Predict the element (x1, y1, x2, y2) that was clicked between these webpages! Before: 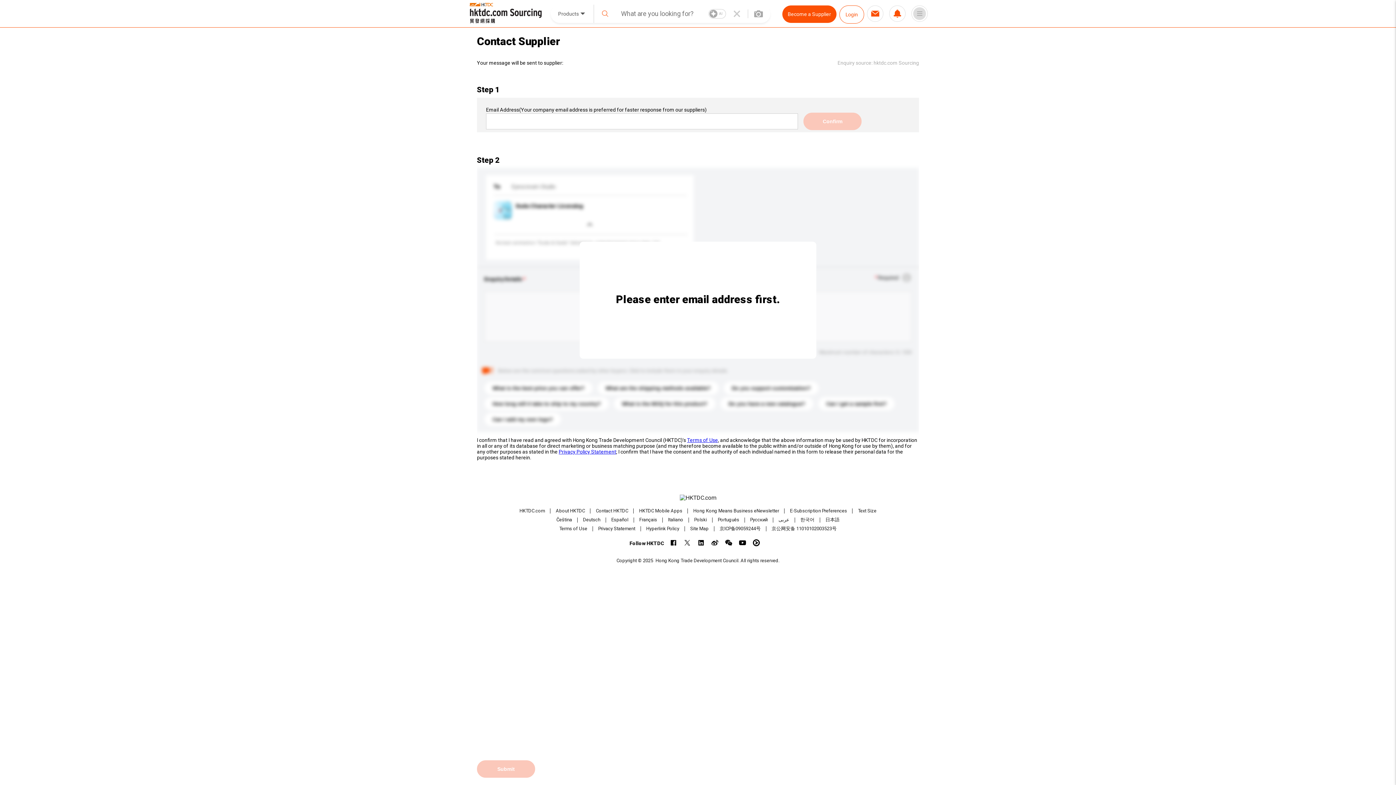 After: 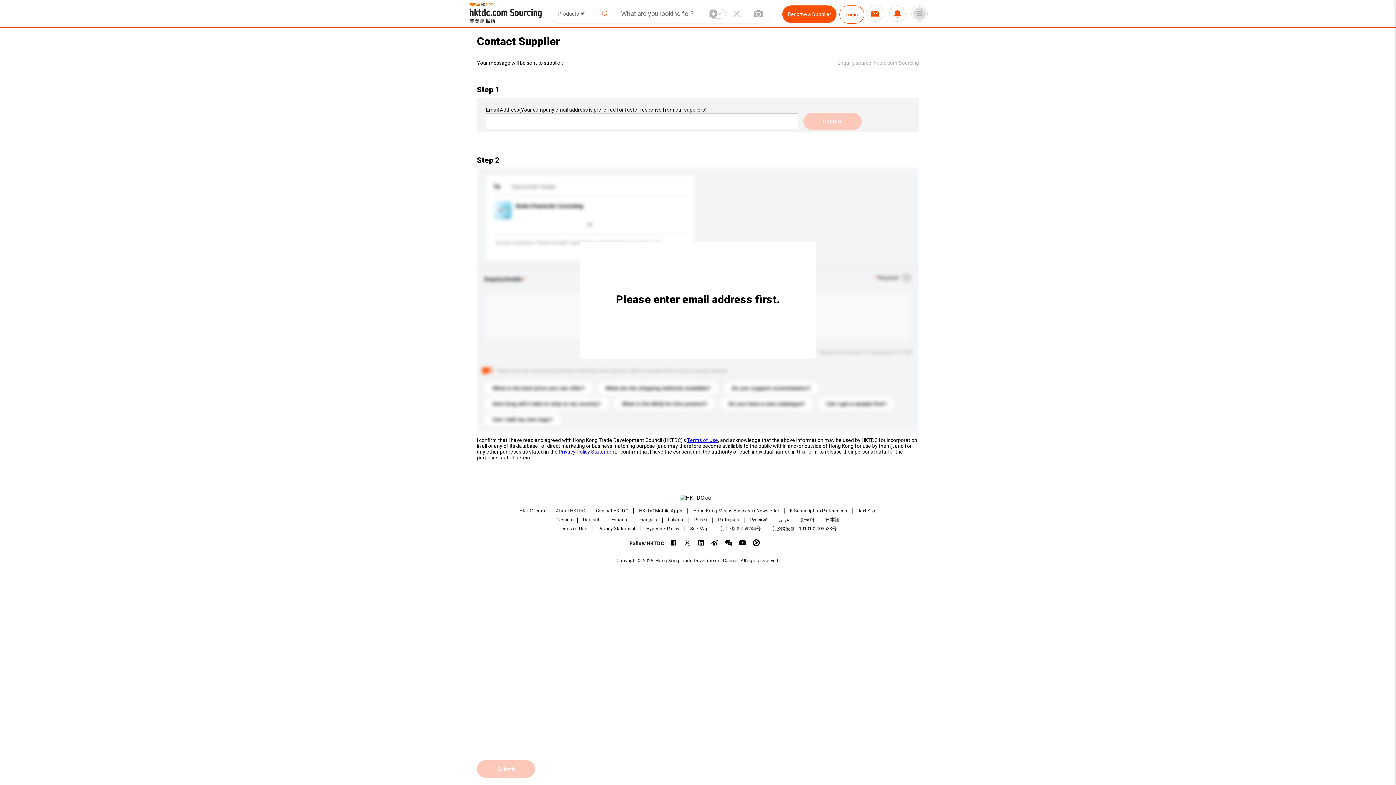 Action: bbox: (556, 508, 585, 513) label: About HKTDC